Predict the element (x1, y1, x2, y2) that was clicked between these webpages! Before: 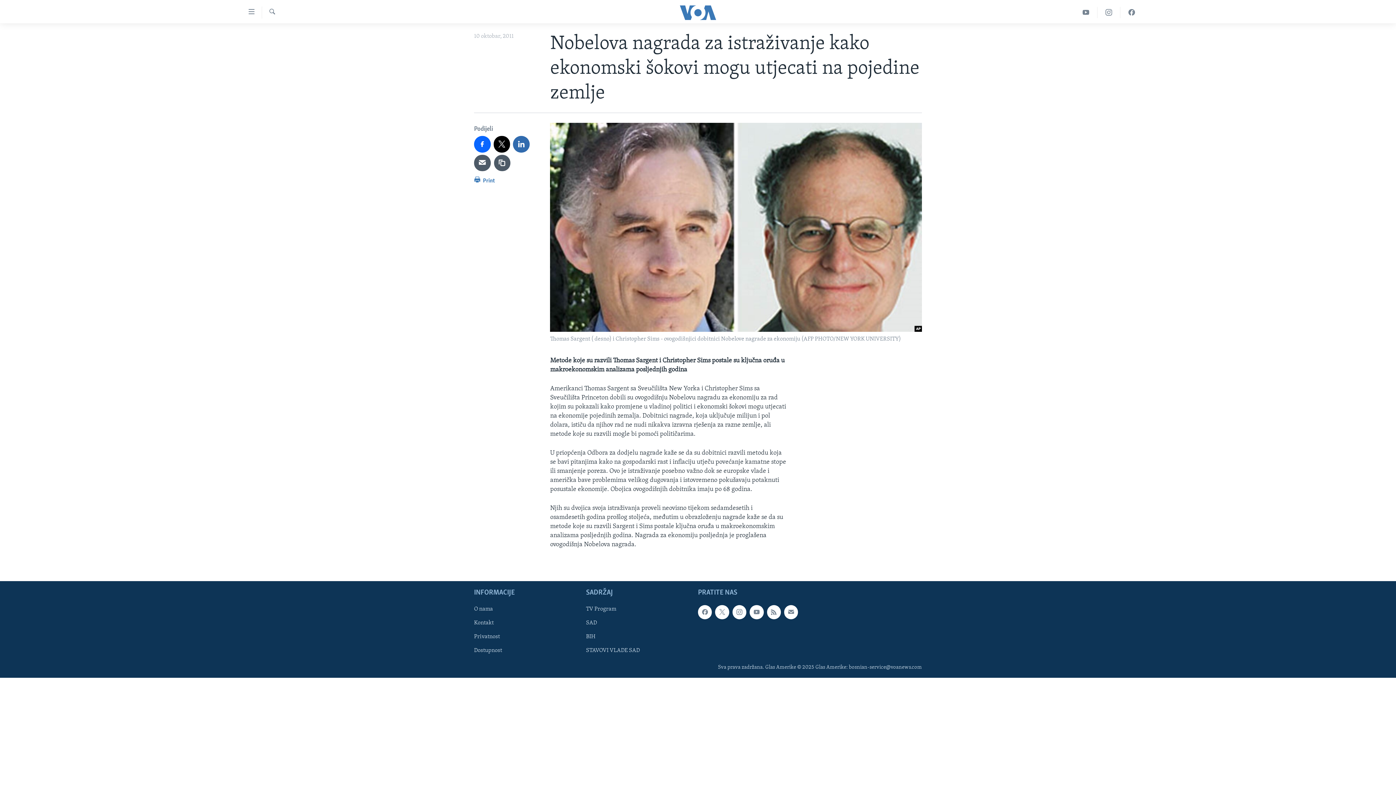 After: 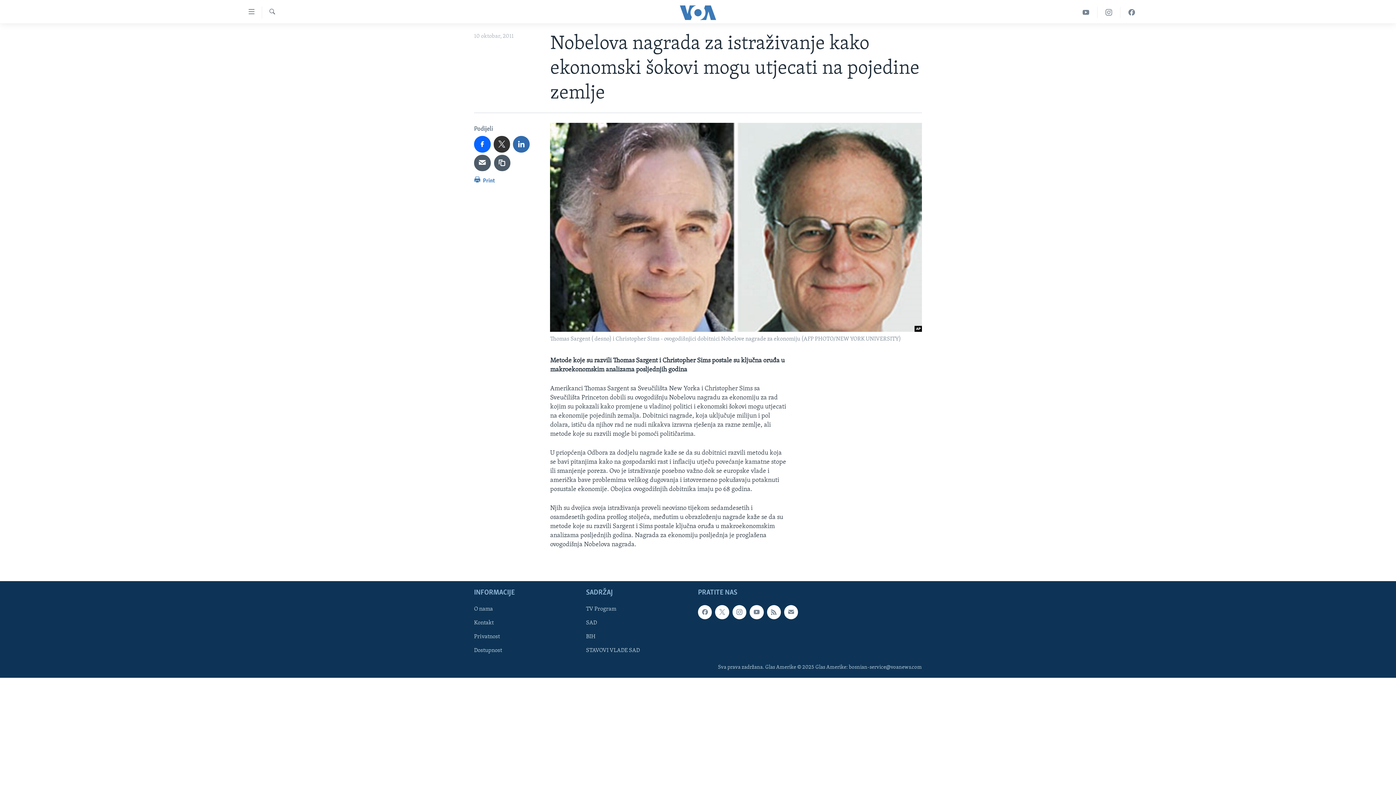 Action: bbox: (493, 136, 510, 152)